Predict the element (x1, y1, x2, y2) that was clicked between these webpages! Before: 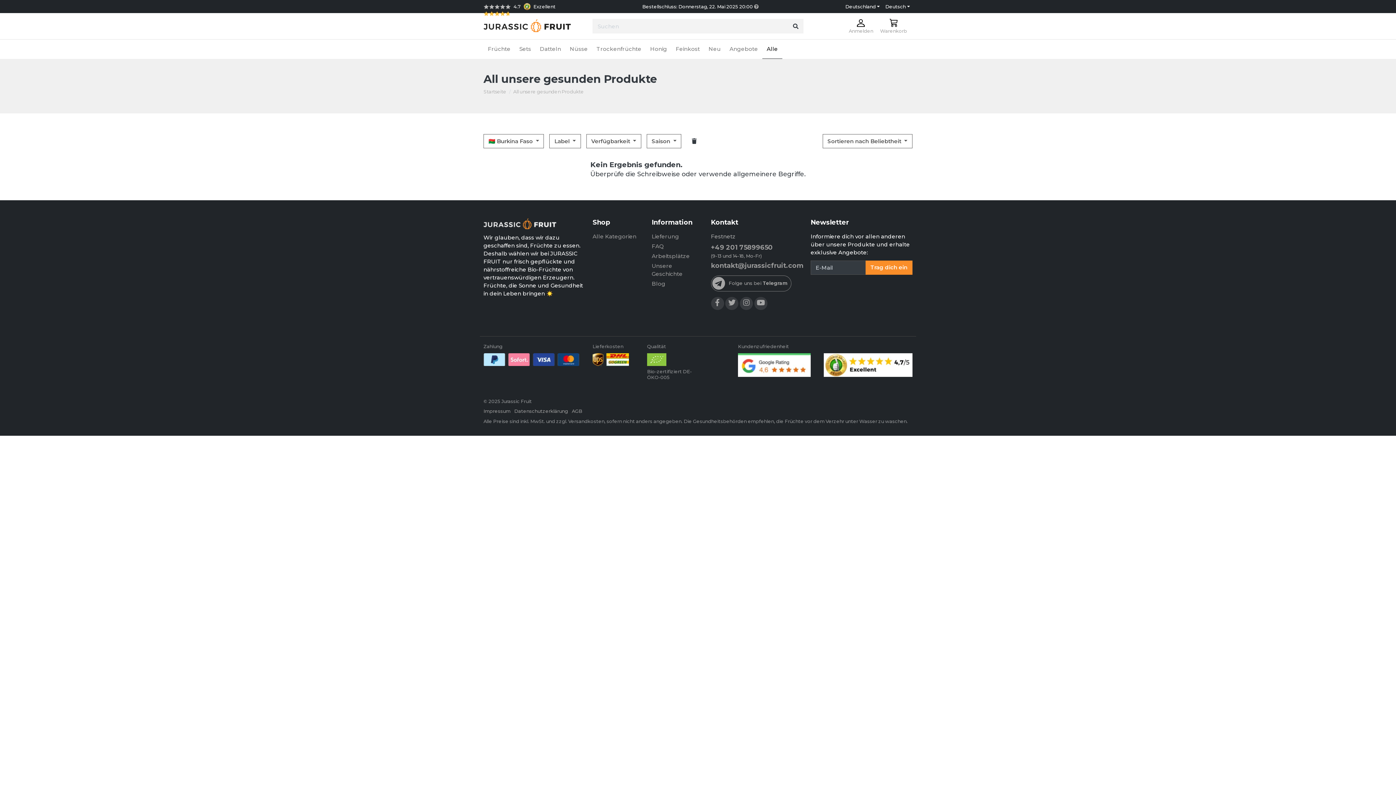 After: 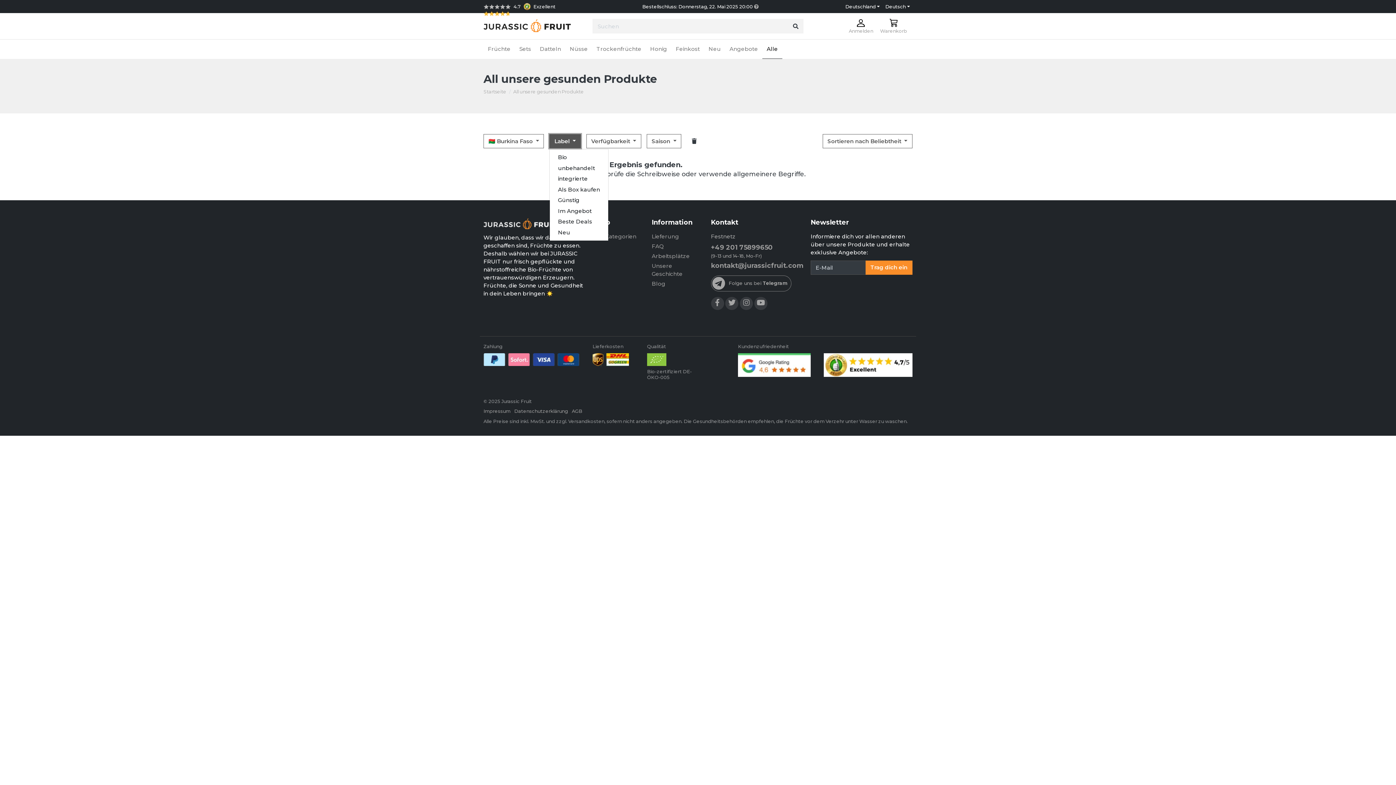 Action: bbox: (549, 134, 580, 148) label: Label 